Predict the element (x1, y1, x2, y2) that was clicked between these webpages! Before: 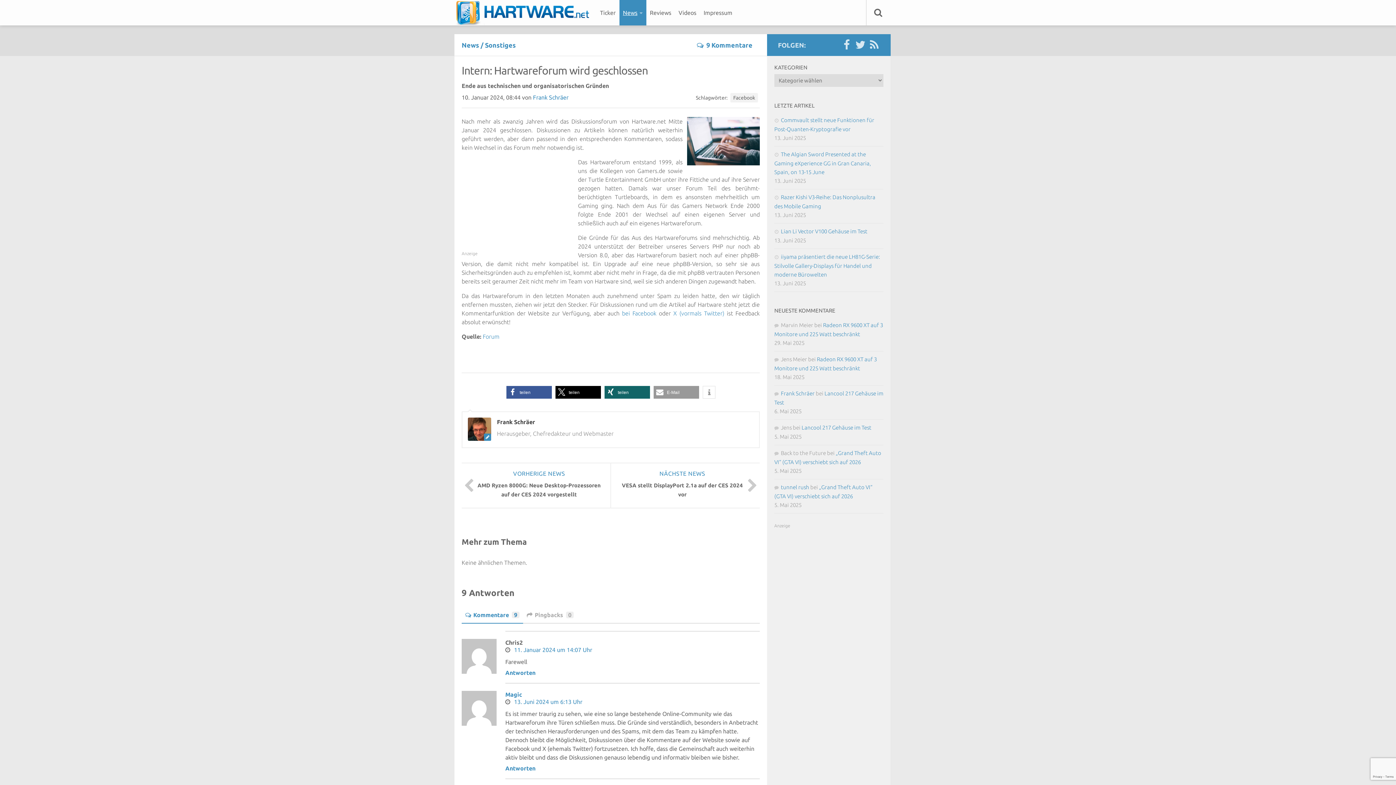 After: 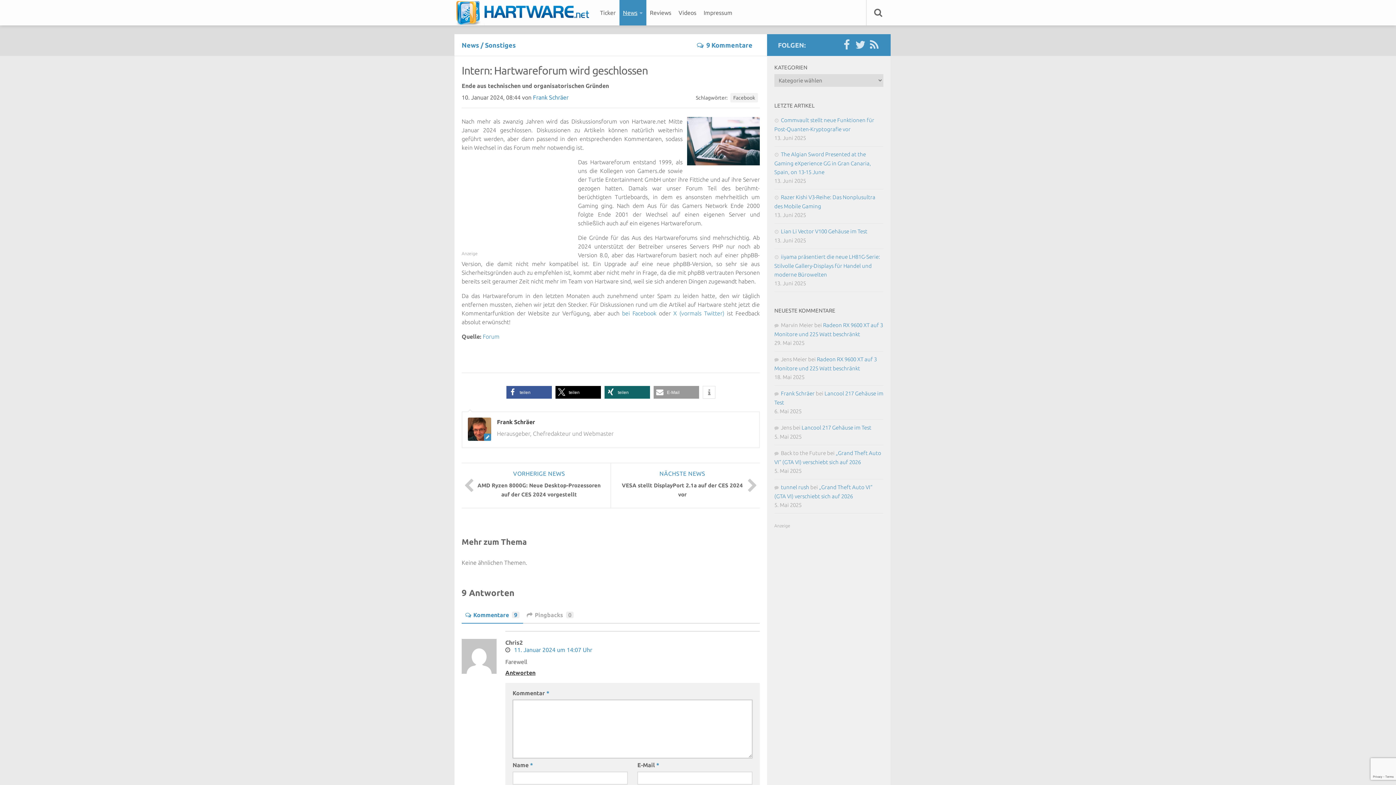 Action: bbox: (505, 669, 535, 676) label: Antworte auf Chris2